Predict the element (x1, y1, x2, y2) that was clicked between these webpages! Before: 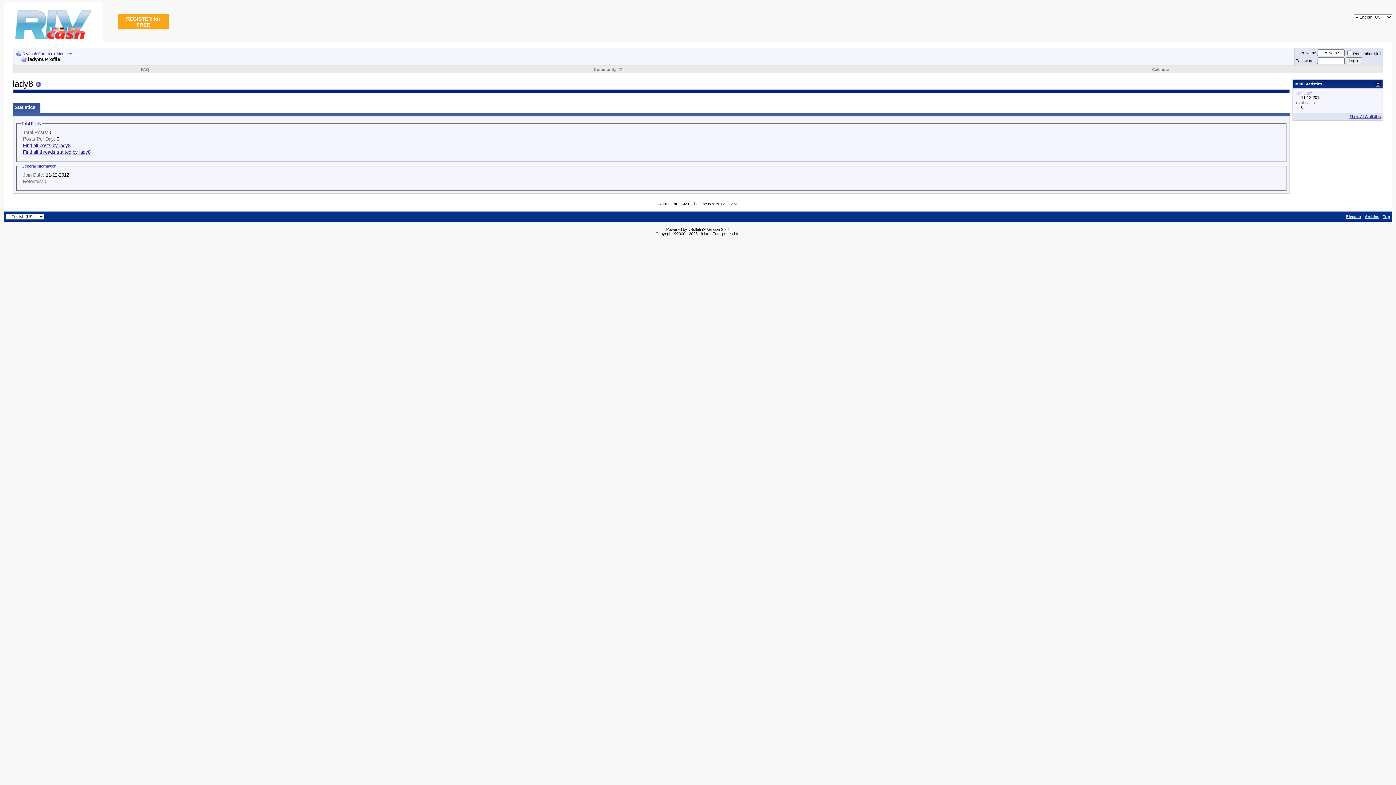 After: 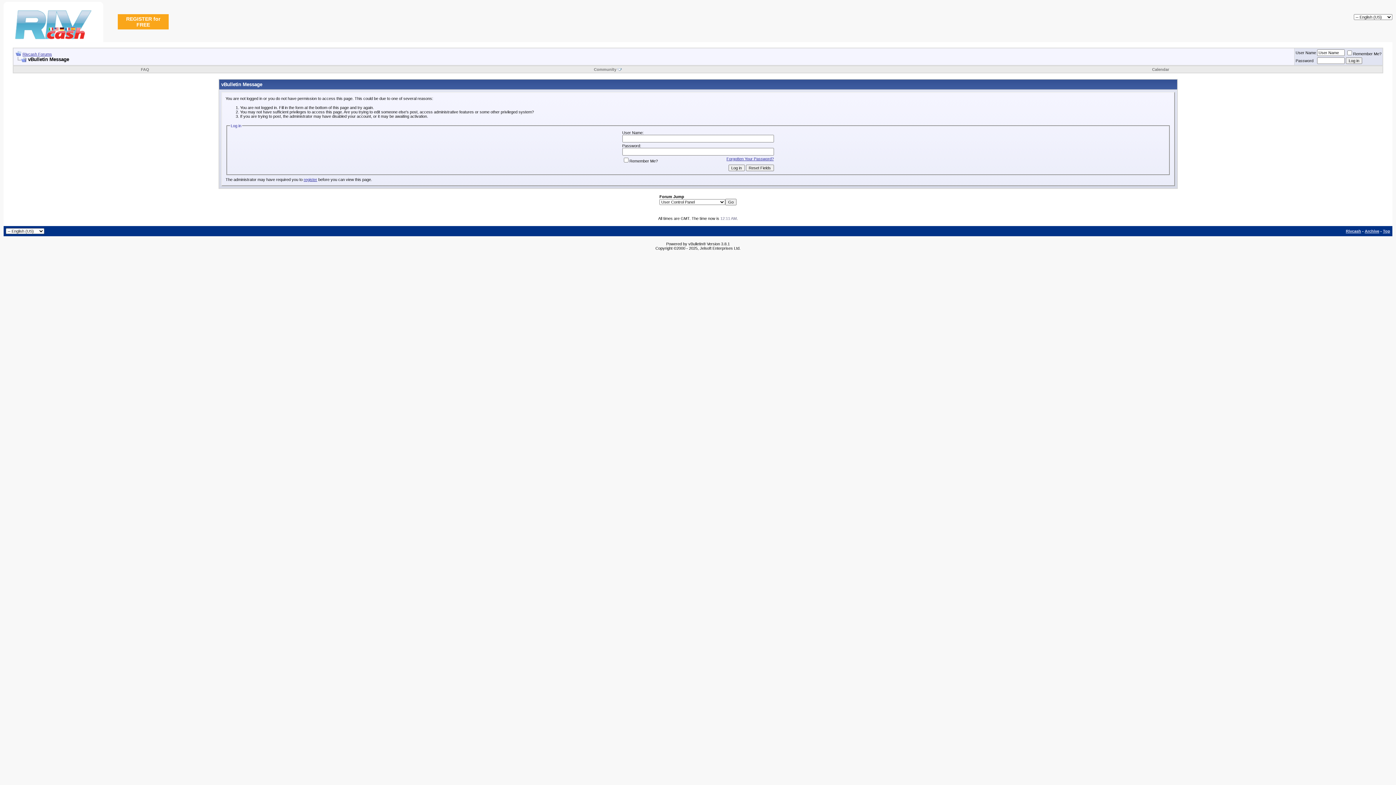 Action: bbox: (22, 149, 90, 154) label: Find all threads started by lady8